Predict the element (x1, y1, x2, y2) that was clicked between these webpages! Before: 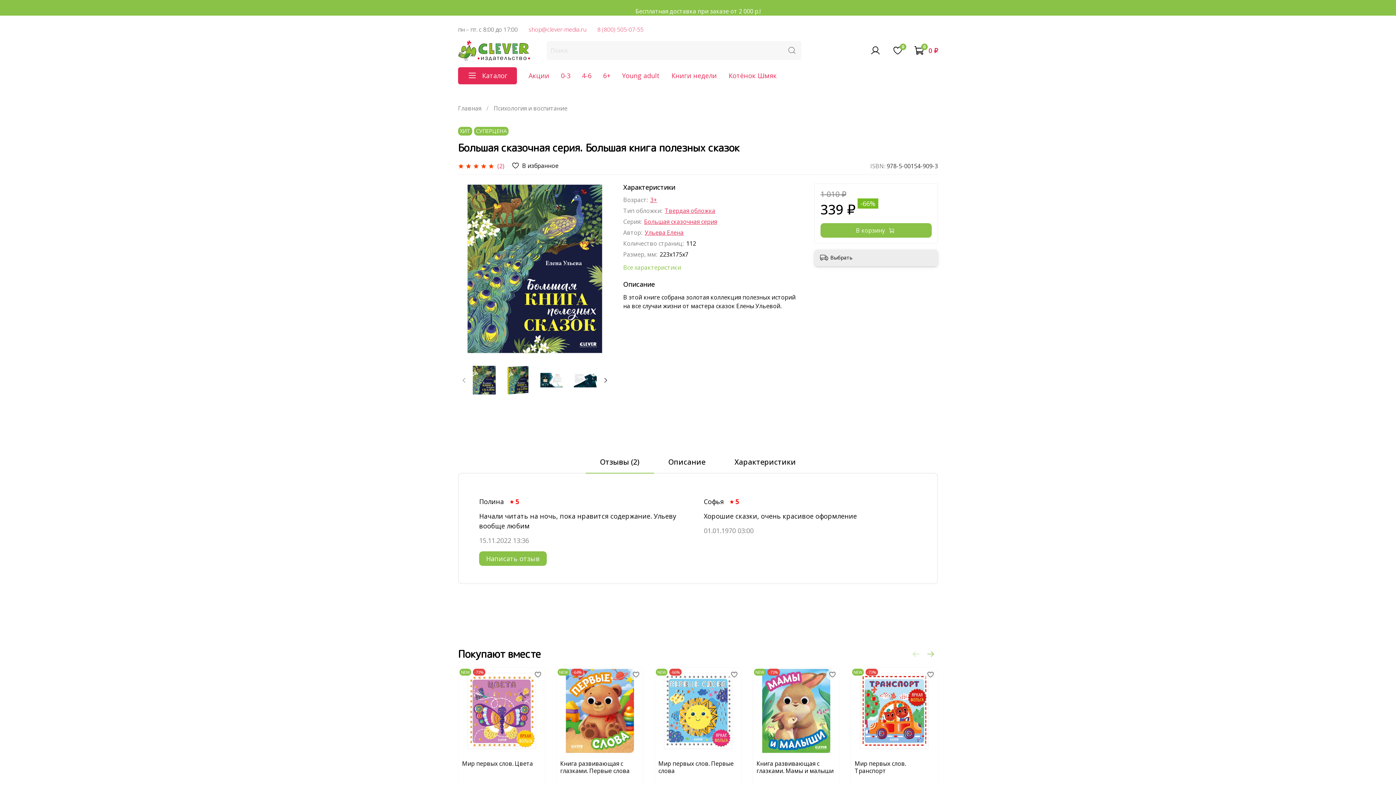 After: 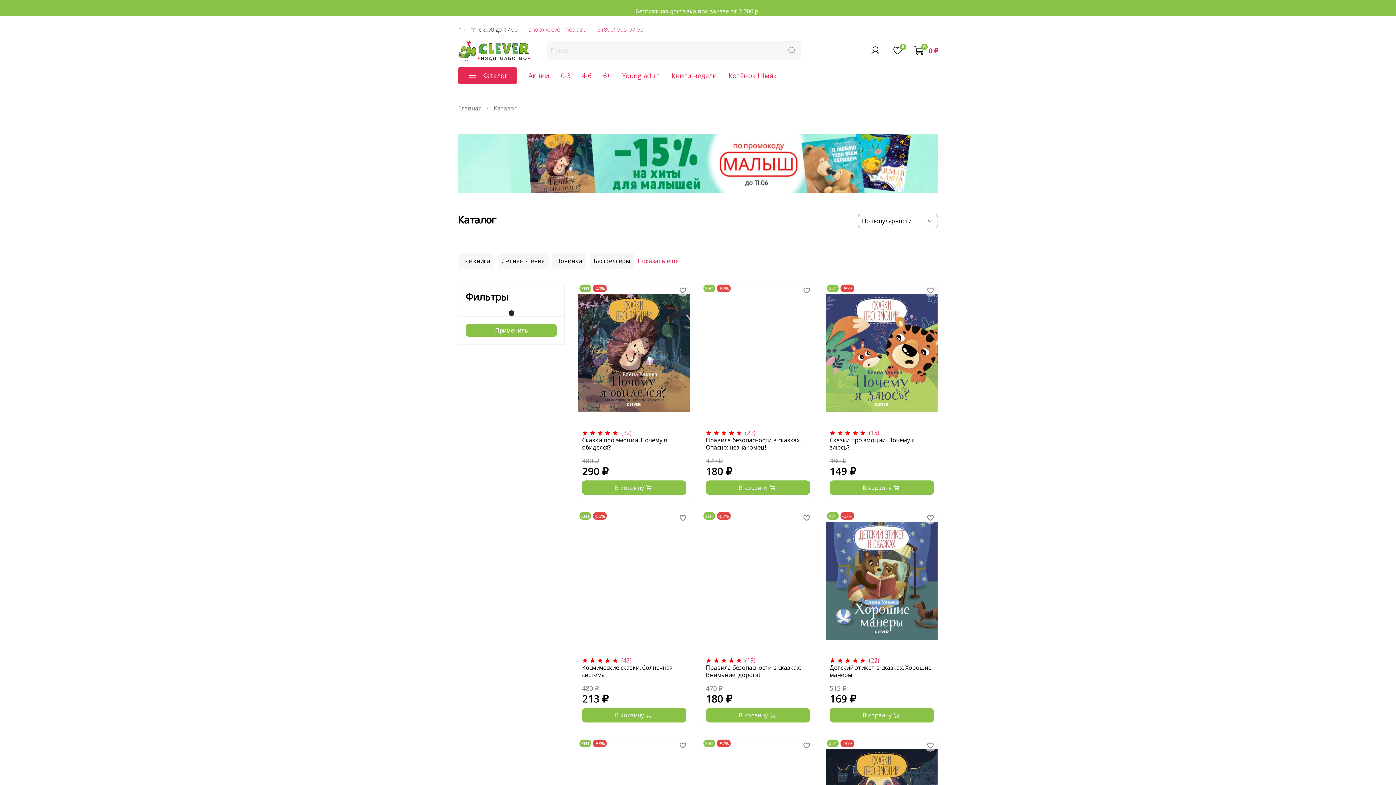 Action: label: Ульева Елена bbox: (644, 228, 683, 236)